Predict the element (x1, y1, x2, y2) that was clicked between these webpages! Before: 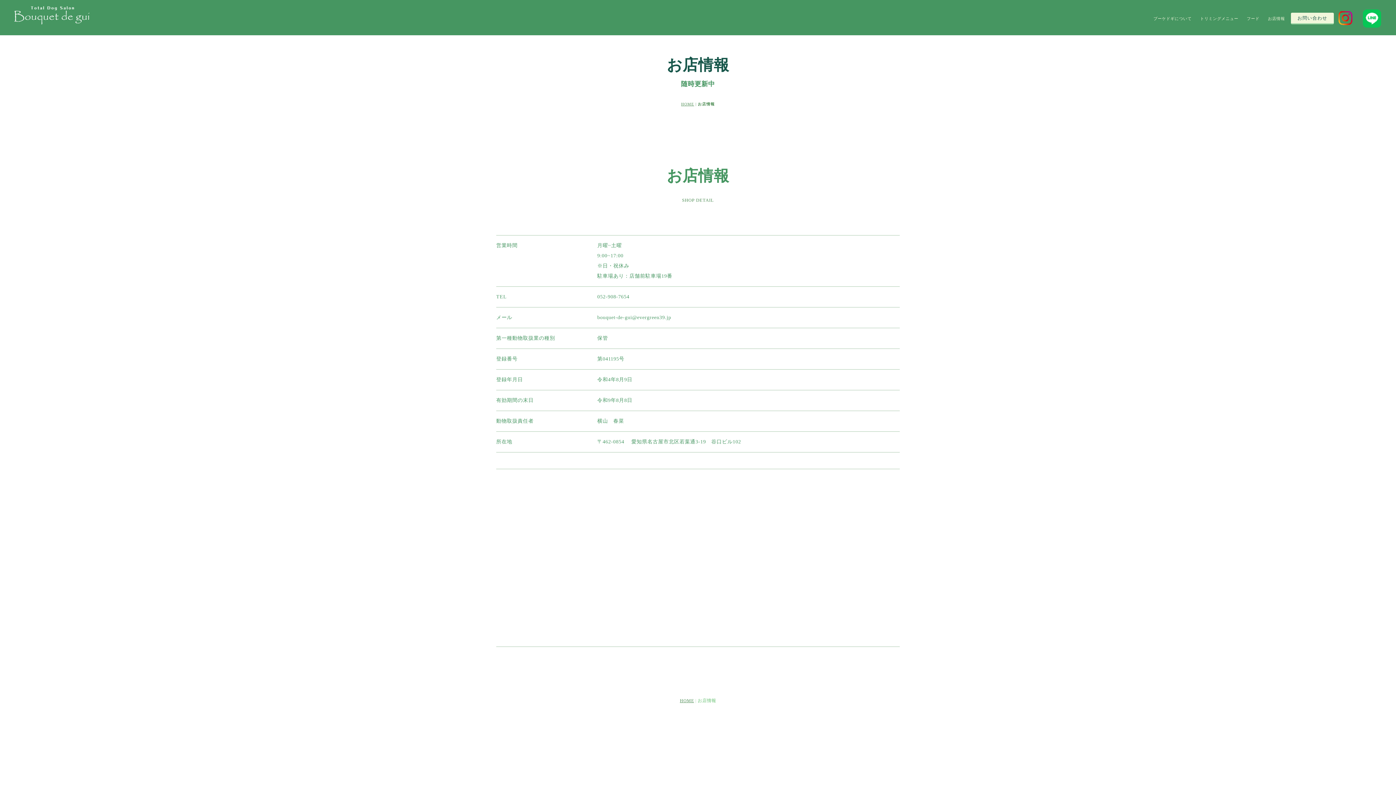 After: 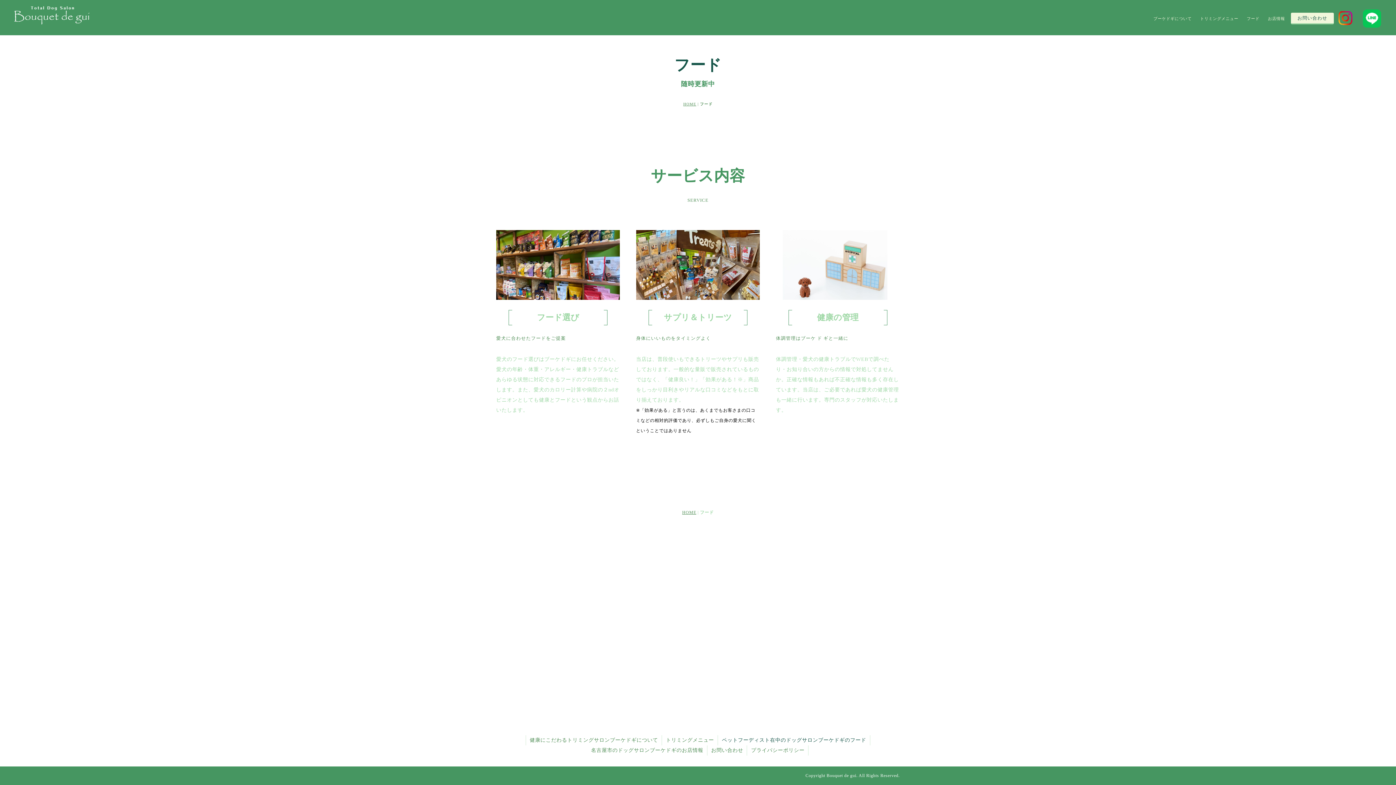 Action: label: フード bbox: (1243, 10, 1263, 26)